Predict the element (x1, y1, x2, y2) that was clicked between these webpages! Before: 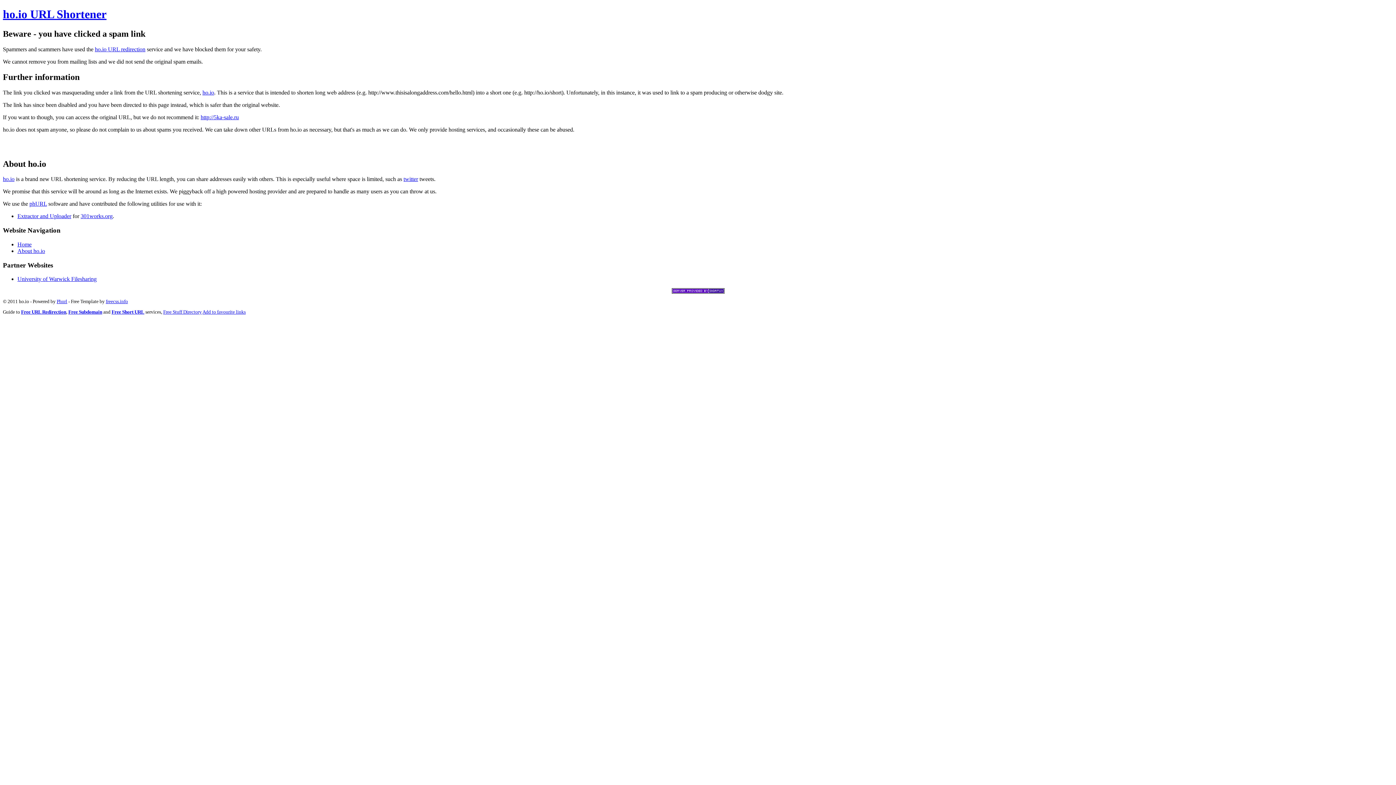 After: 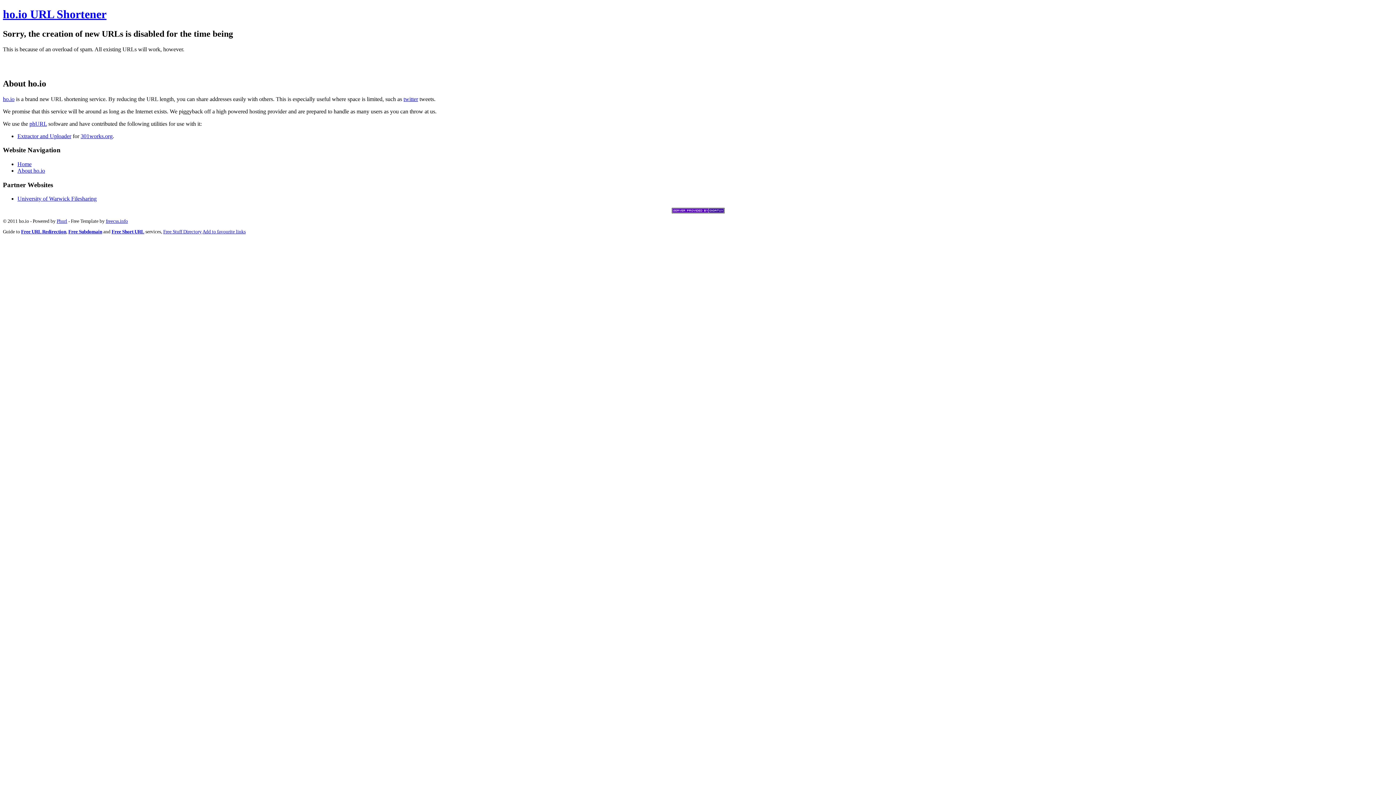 Action: label: ho.io bbox: (202, 89, 214, 95)